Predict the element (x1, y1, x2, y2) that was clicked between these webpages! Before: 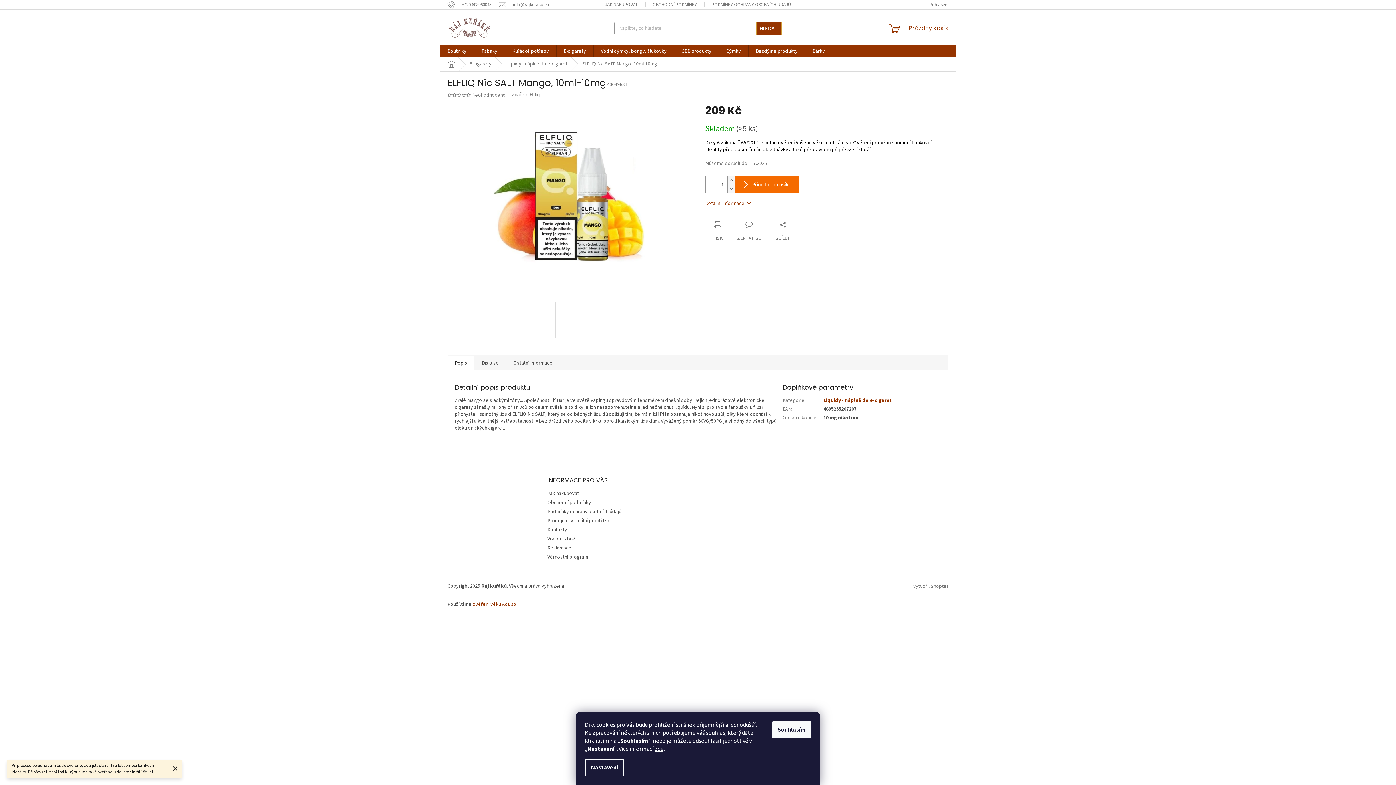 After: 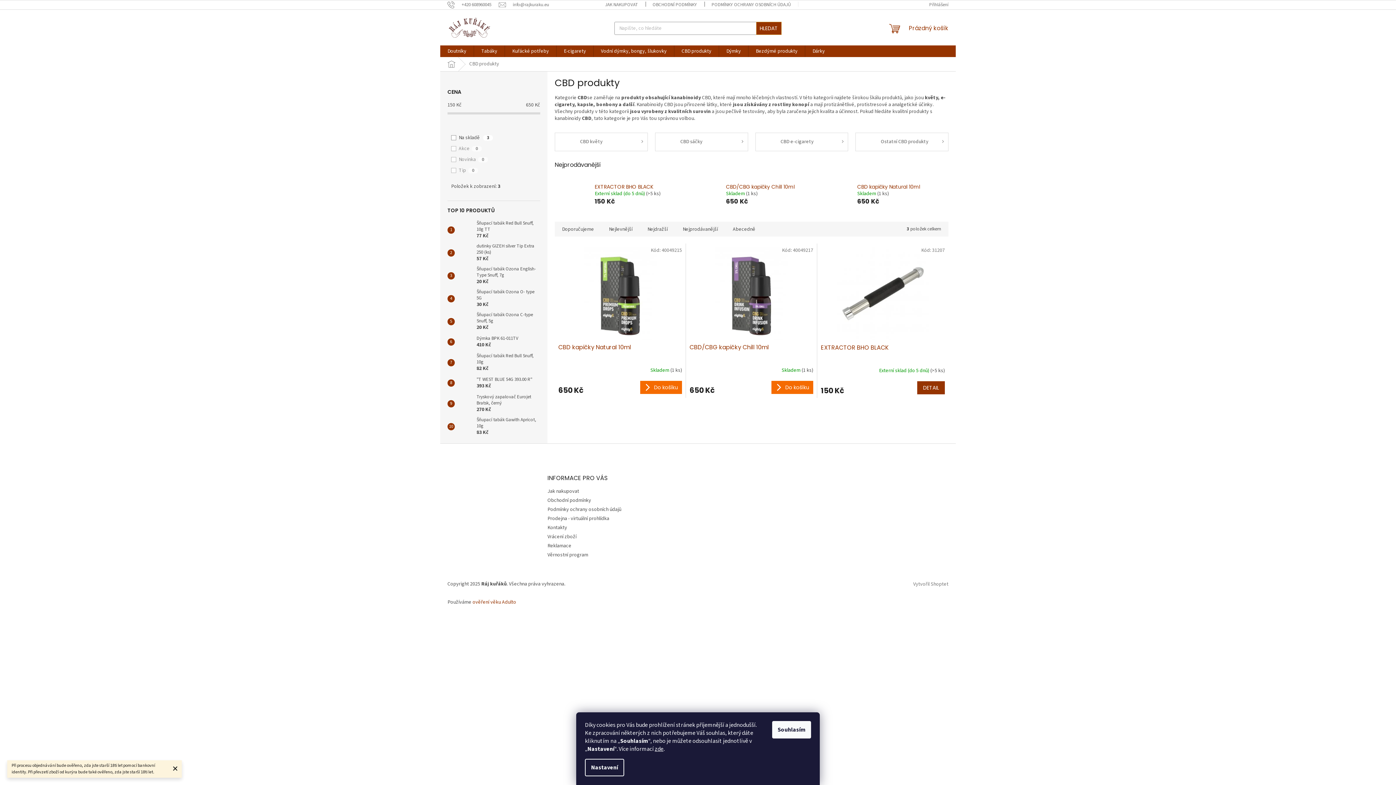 Action: bbox: (674, 45, 718, 57) label: CBD produkty